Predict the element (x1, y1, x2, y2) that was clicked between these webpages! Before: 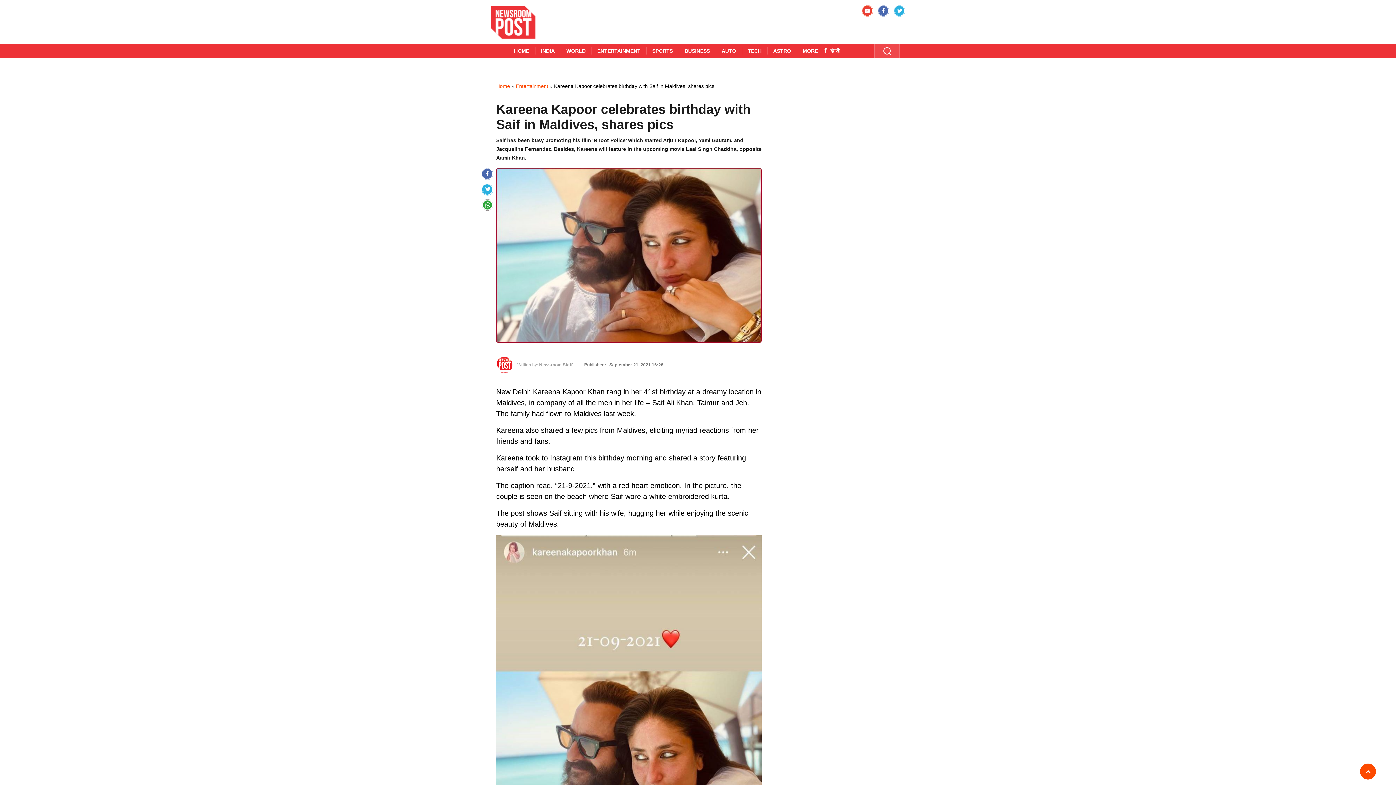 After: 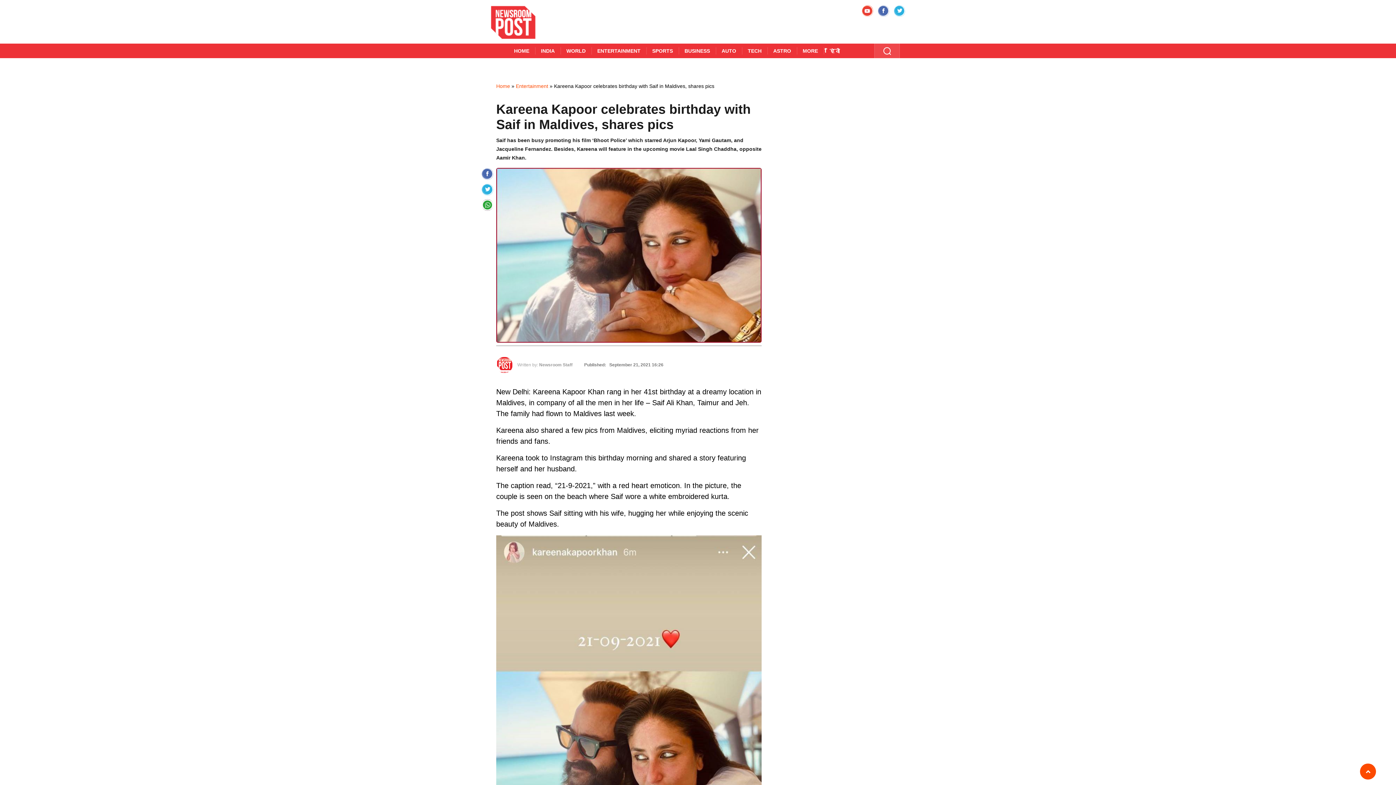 Action: bbox: (874, 43, 899, 58)